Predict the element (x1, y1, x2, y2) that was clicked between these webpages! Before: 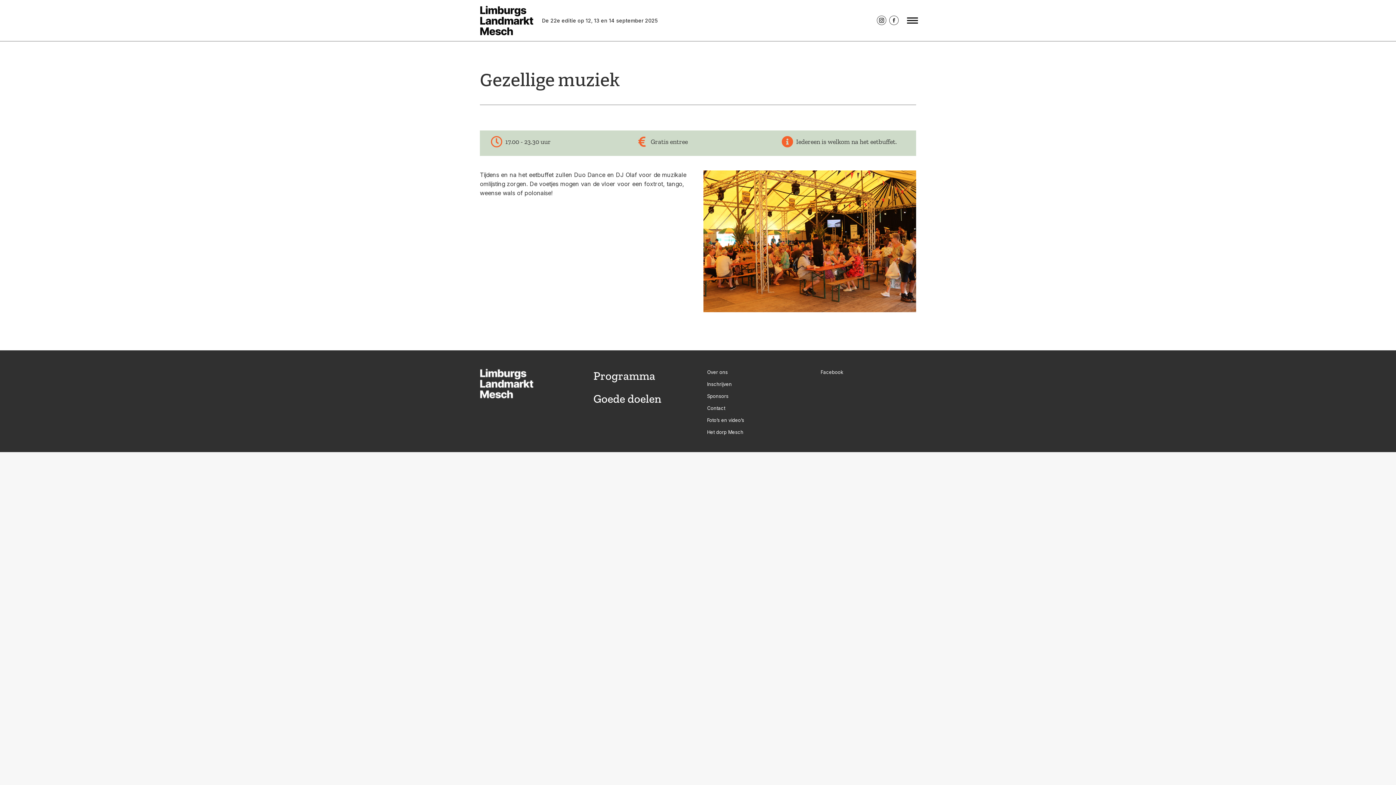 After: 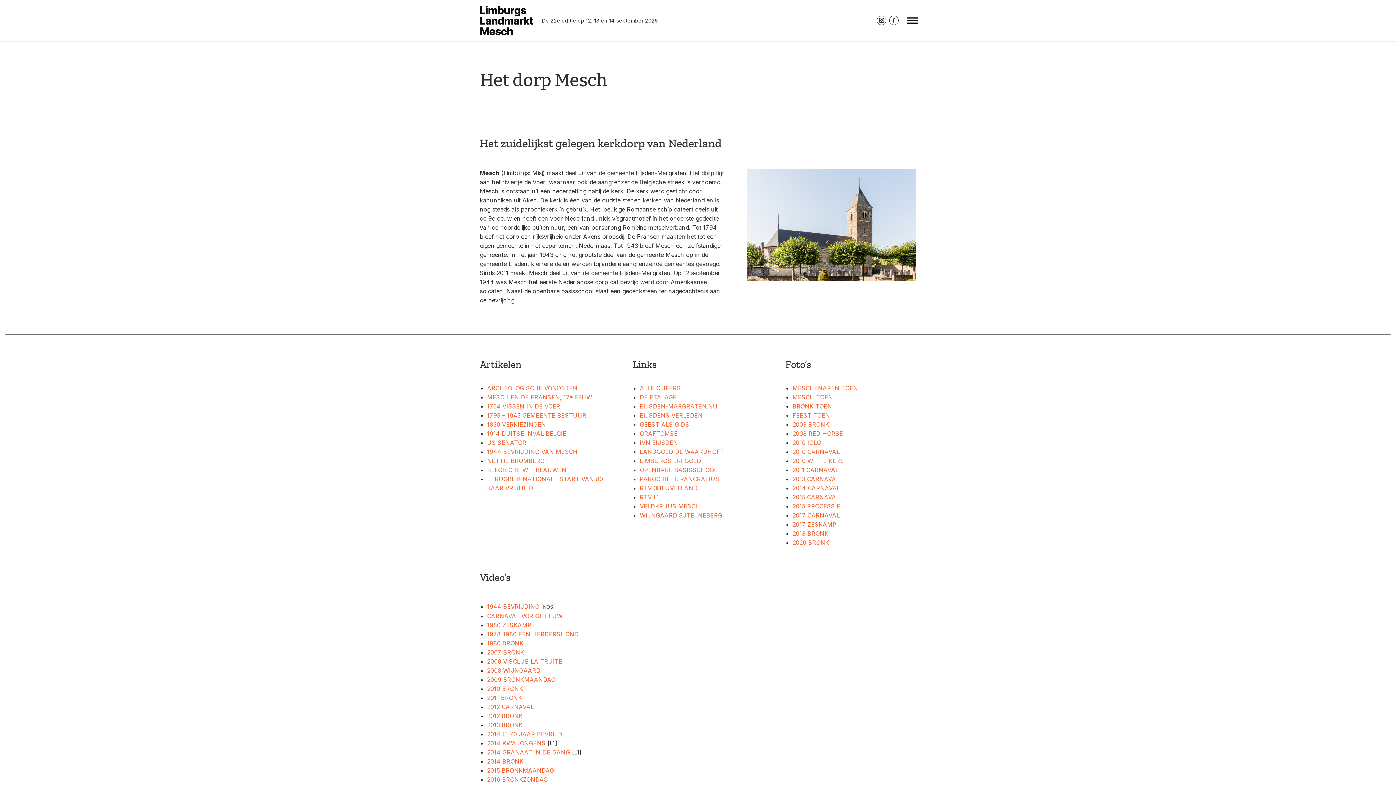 Action: bbox: (707, 428, 743, 435) label: Het dorp Mesch